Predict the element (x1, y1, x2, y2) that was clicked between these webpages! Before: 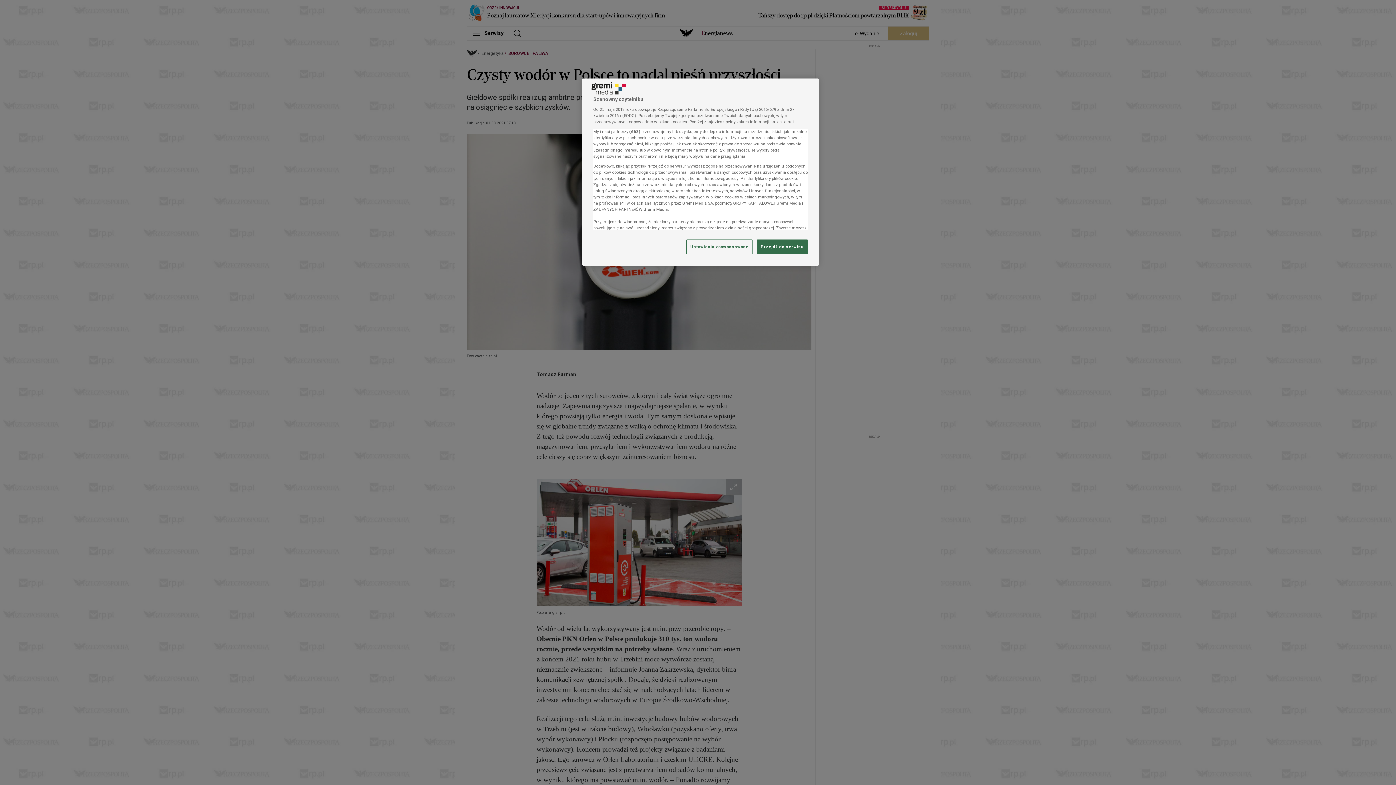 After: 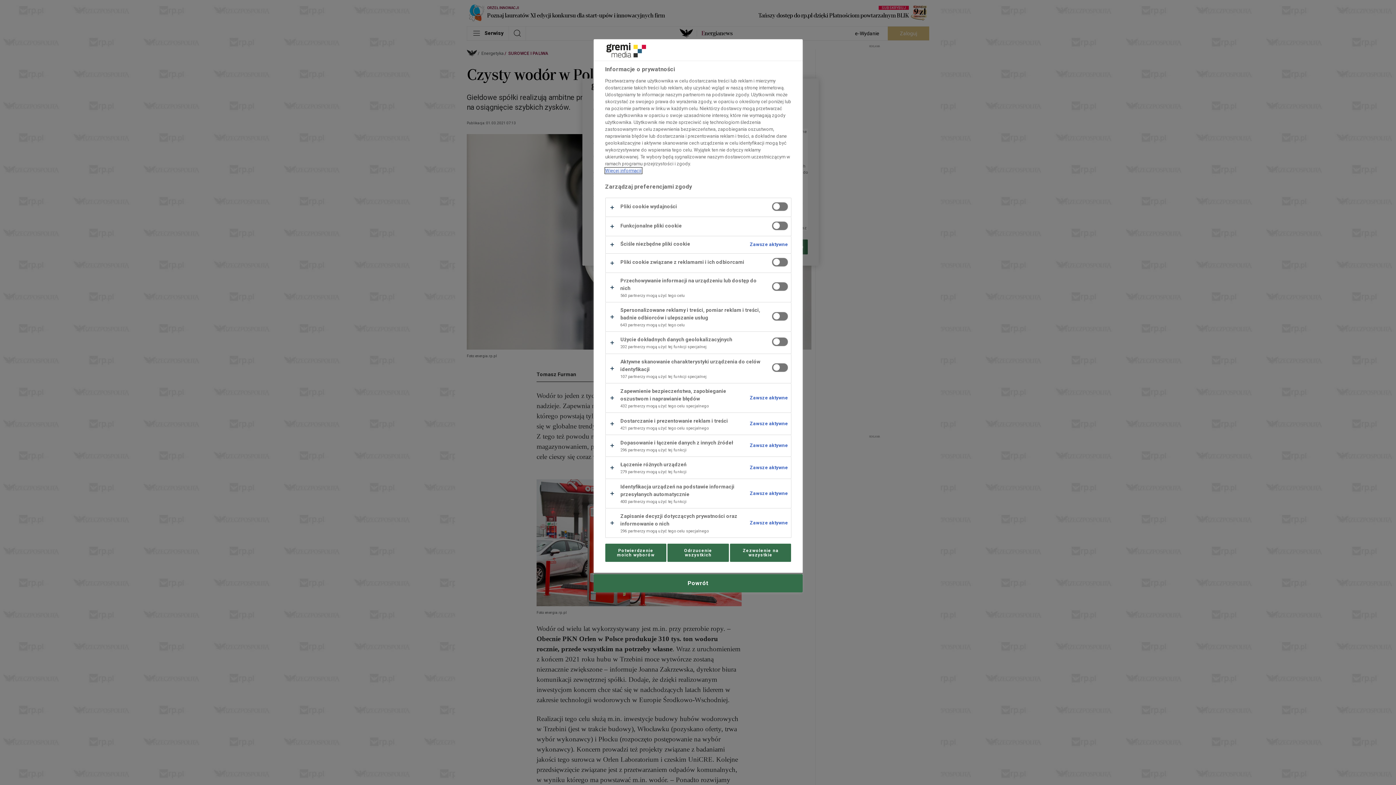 Action: bbox: (686, 239, 752, 254) label: Ustawienia zaawansowane